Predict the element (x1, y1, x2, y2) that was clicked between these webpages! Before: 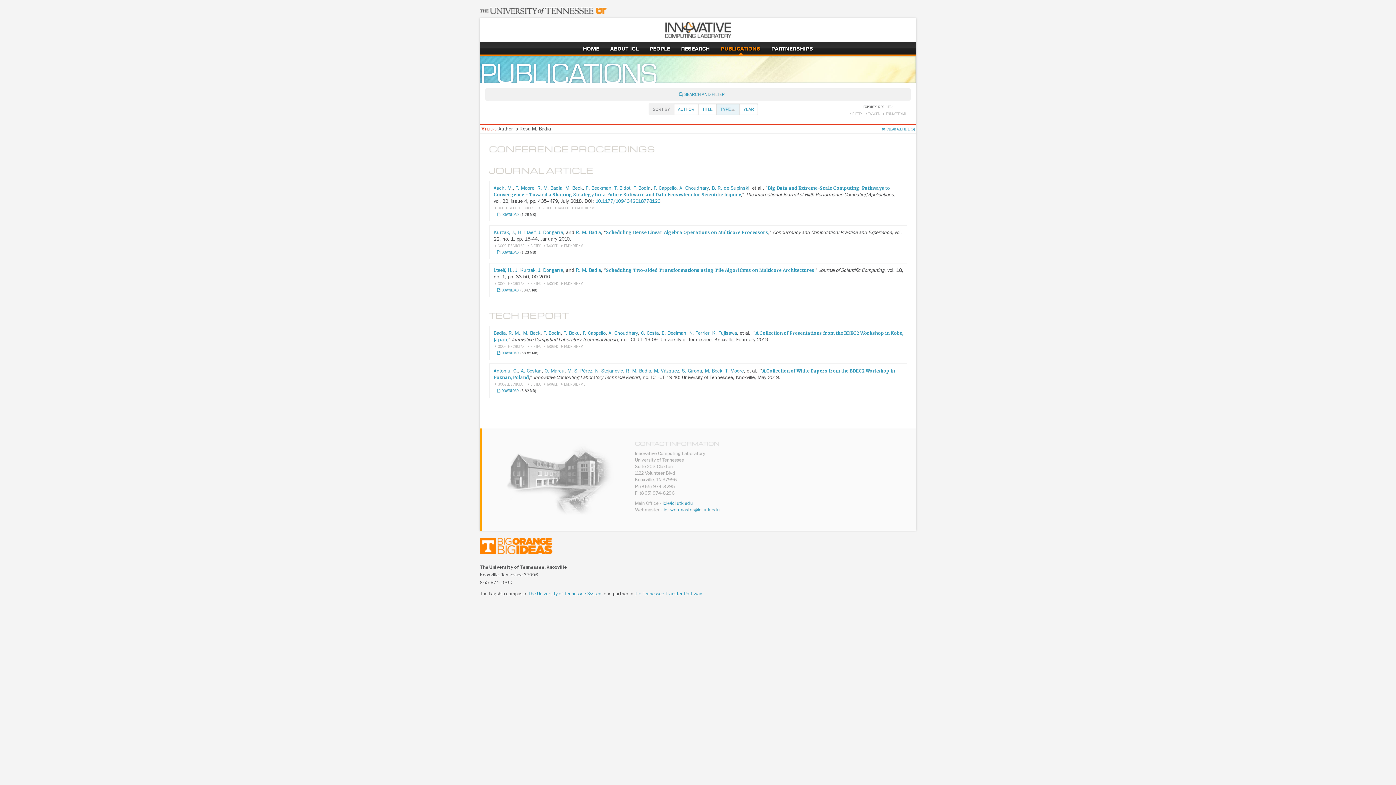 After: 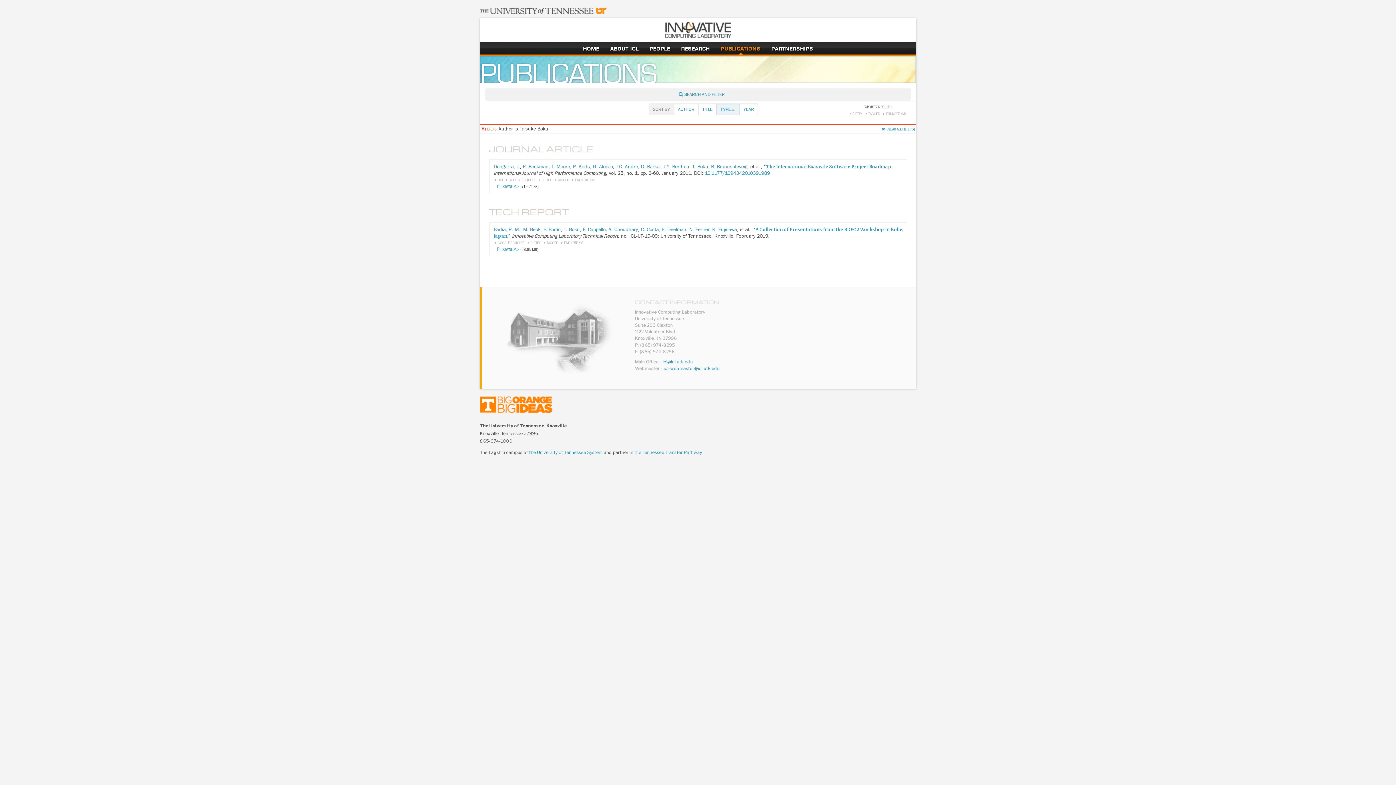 Action: bbox: (564, 330, 580, 336) label: T. Boku